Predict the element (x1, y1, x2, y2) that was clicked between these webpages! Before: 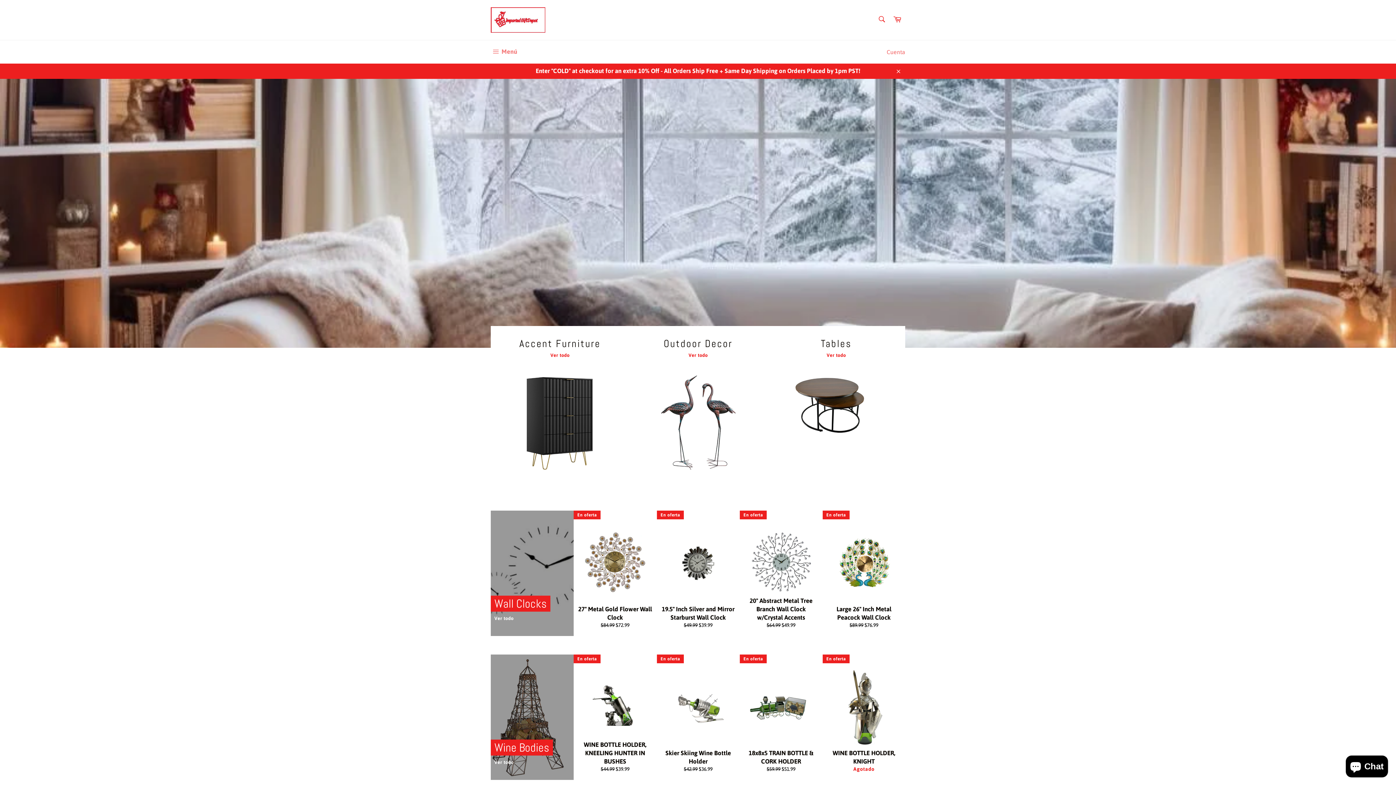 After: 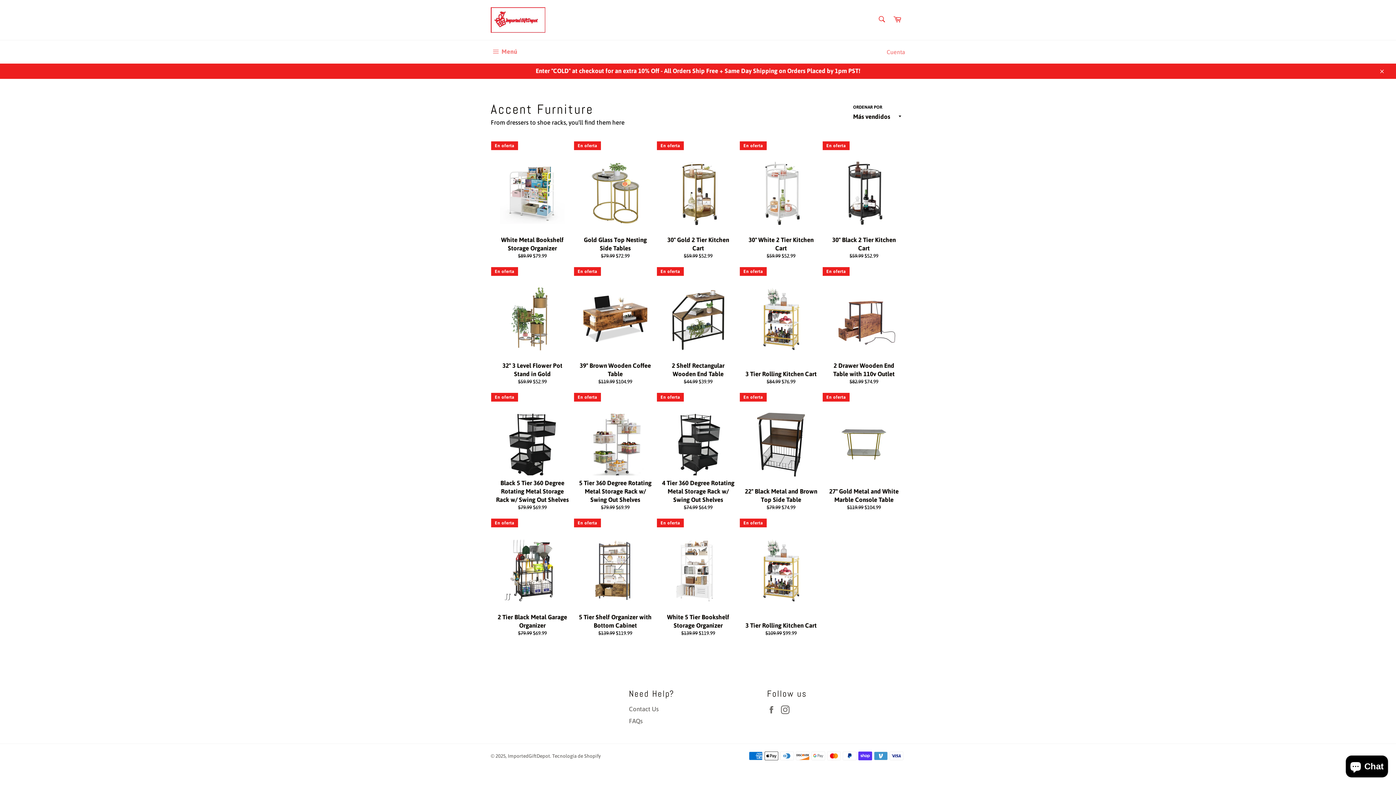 Action: label: Accent Furniture

Ver todo bbox: (490, 326, 629, 492)